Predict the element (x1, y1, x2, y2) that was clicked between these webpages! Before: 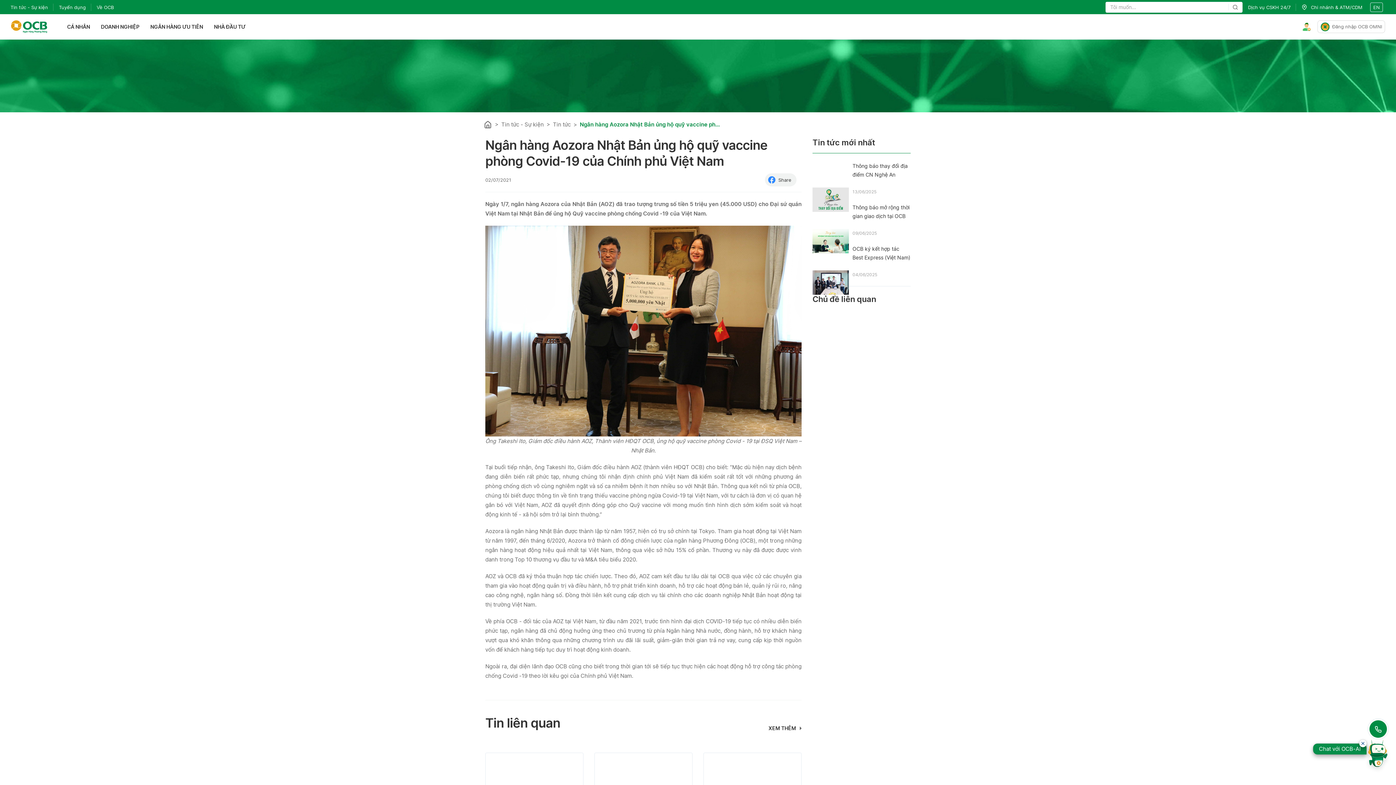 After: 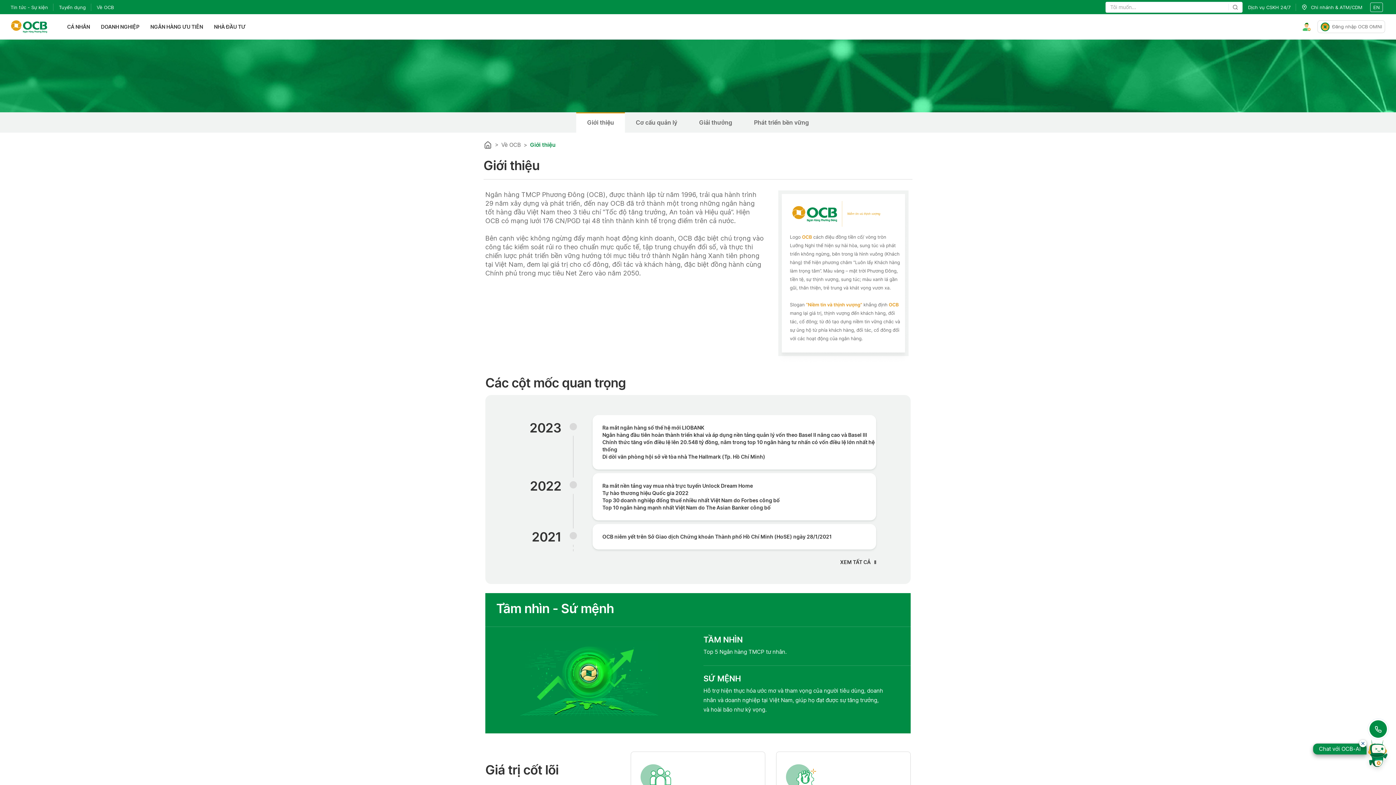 Action: bbox: (91, 0, 119, 14) label: Về OCB